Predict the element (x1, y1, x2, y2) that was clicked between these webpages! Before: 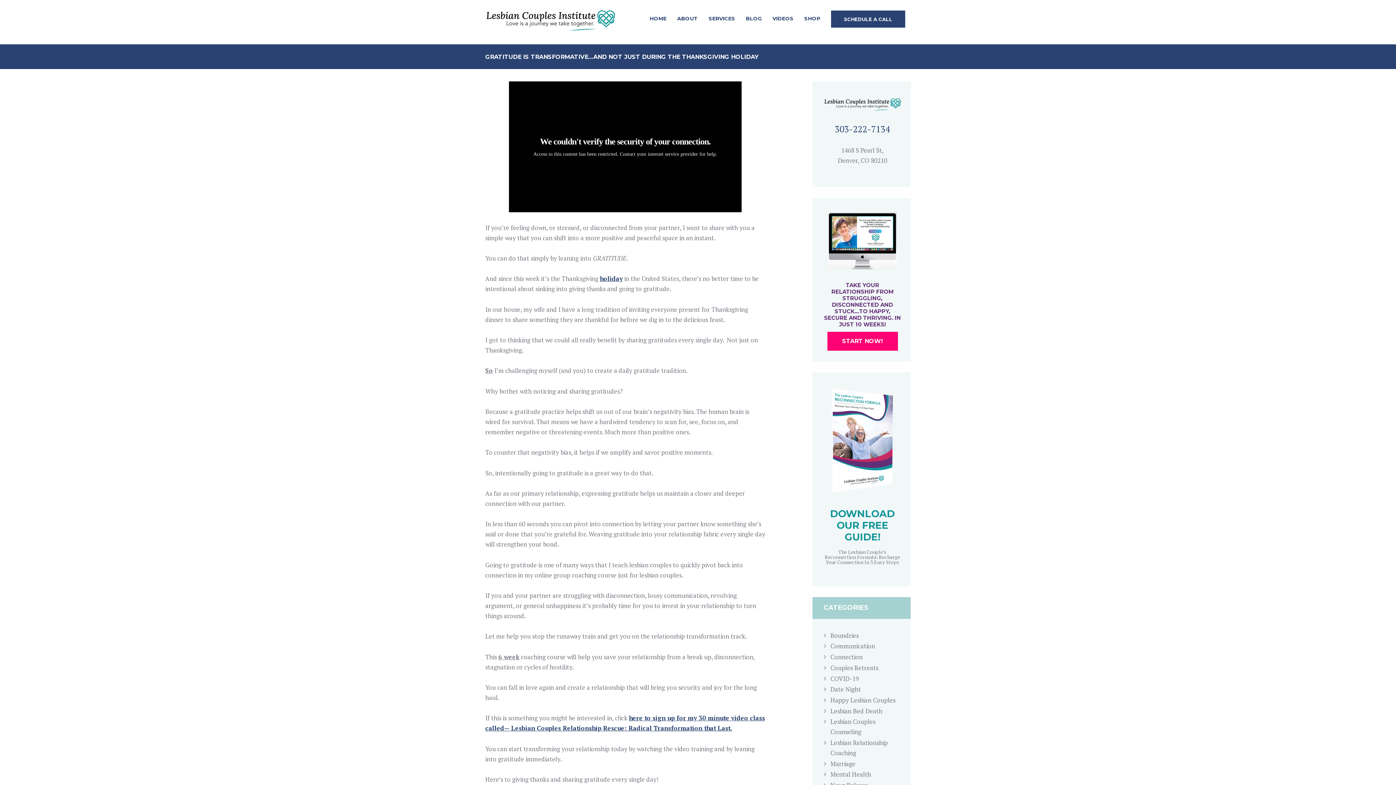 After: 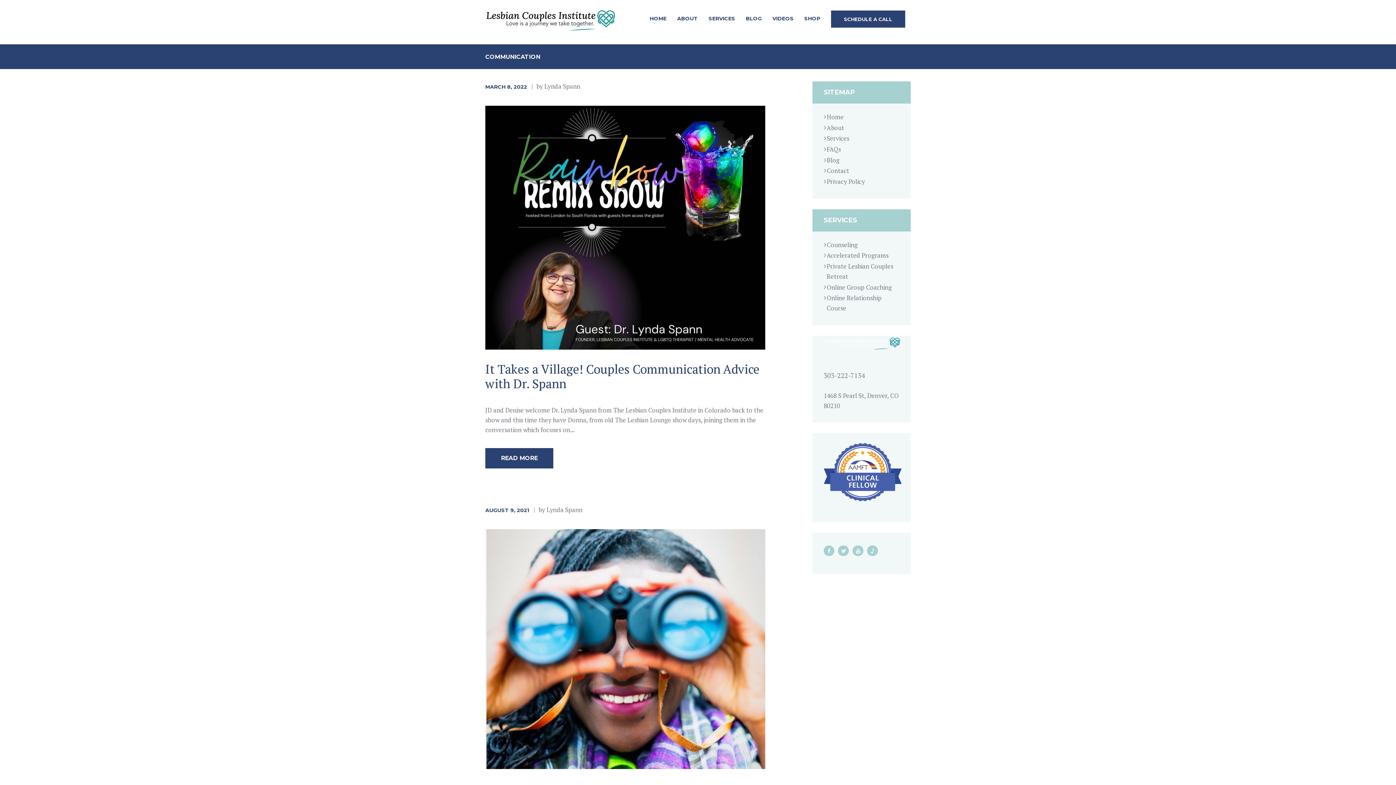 Action: label: Communication bbox: (830, 642, 875, 650)